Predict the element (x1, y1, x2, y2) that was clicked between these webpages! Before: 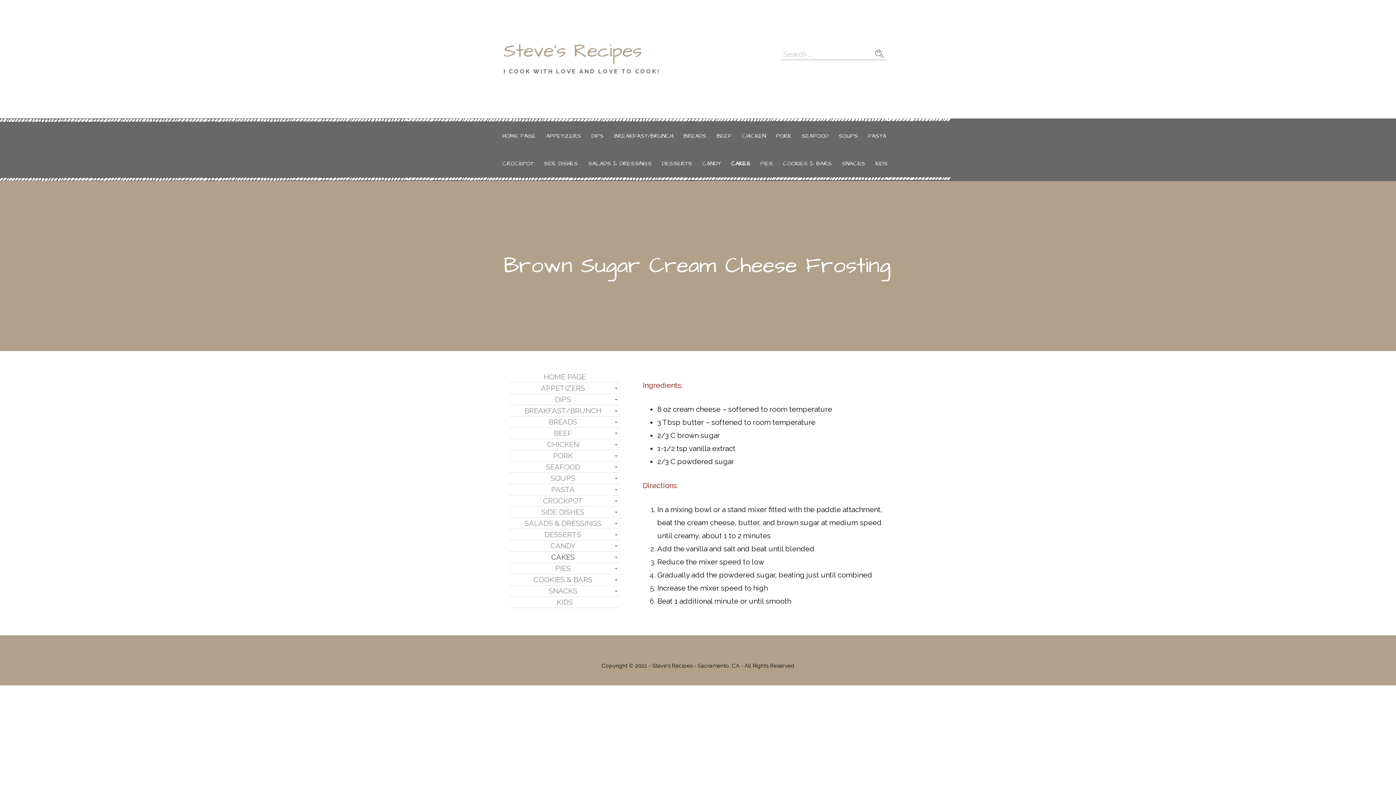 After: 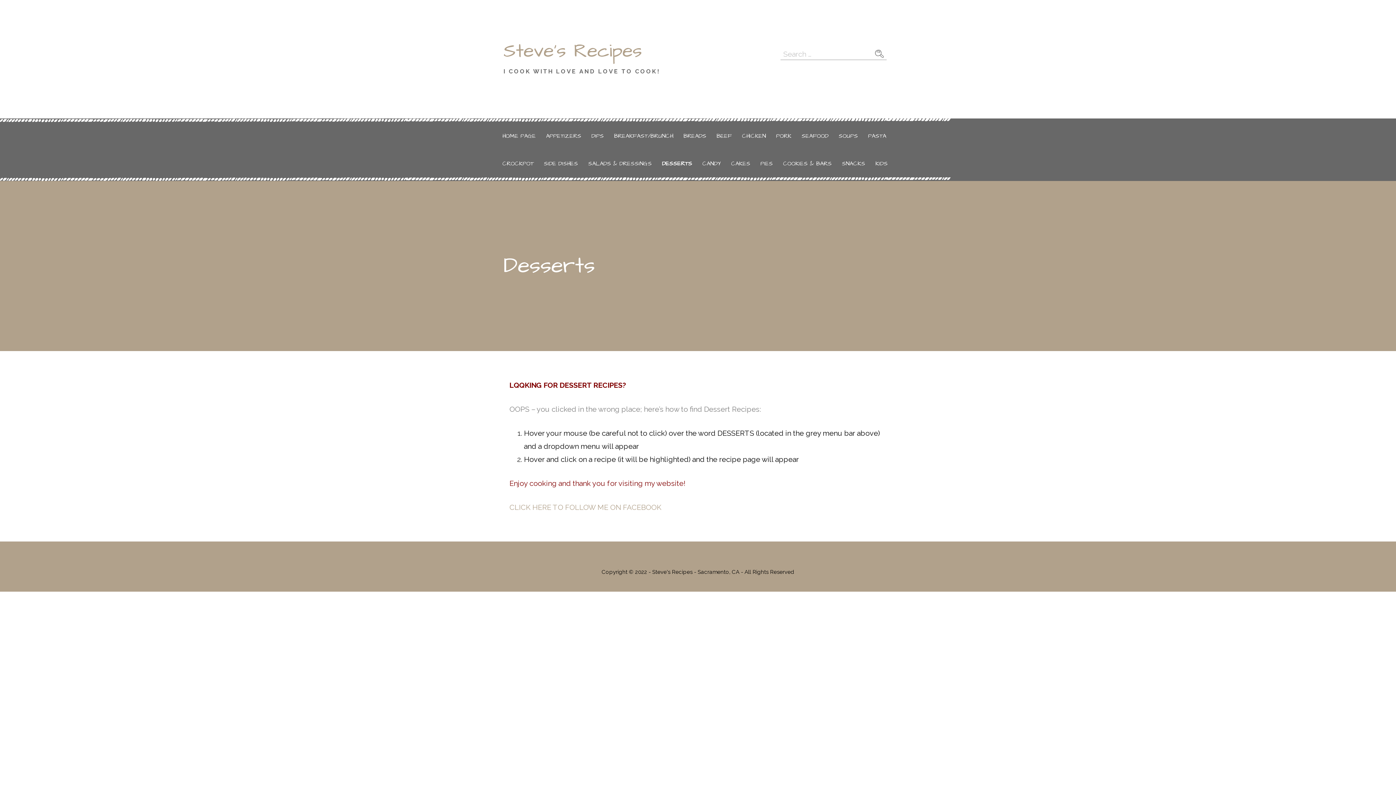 Action: bbox: (657, 149, 696, 177) label: DESSERTS